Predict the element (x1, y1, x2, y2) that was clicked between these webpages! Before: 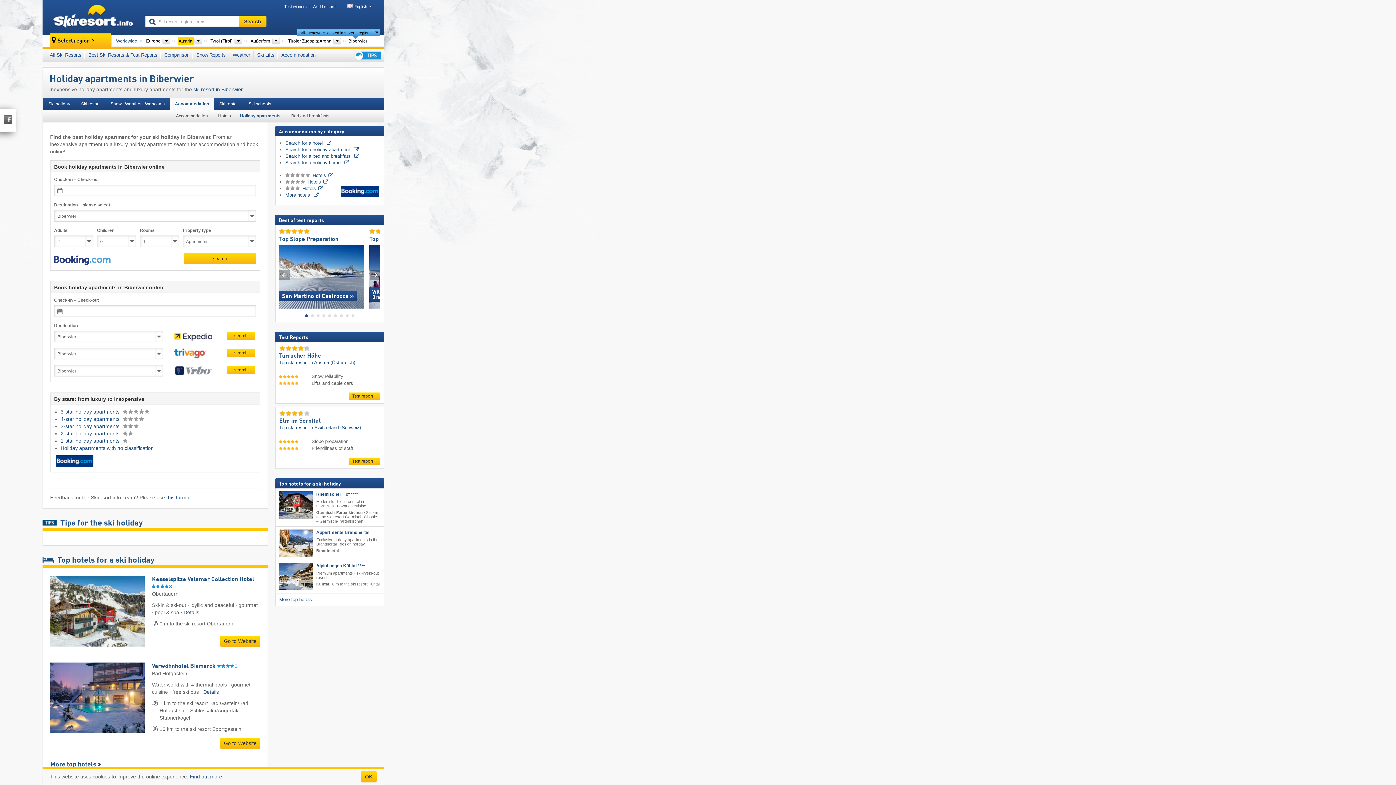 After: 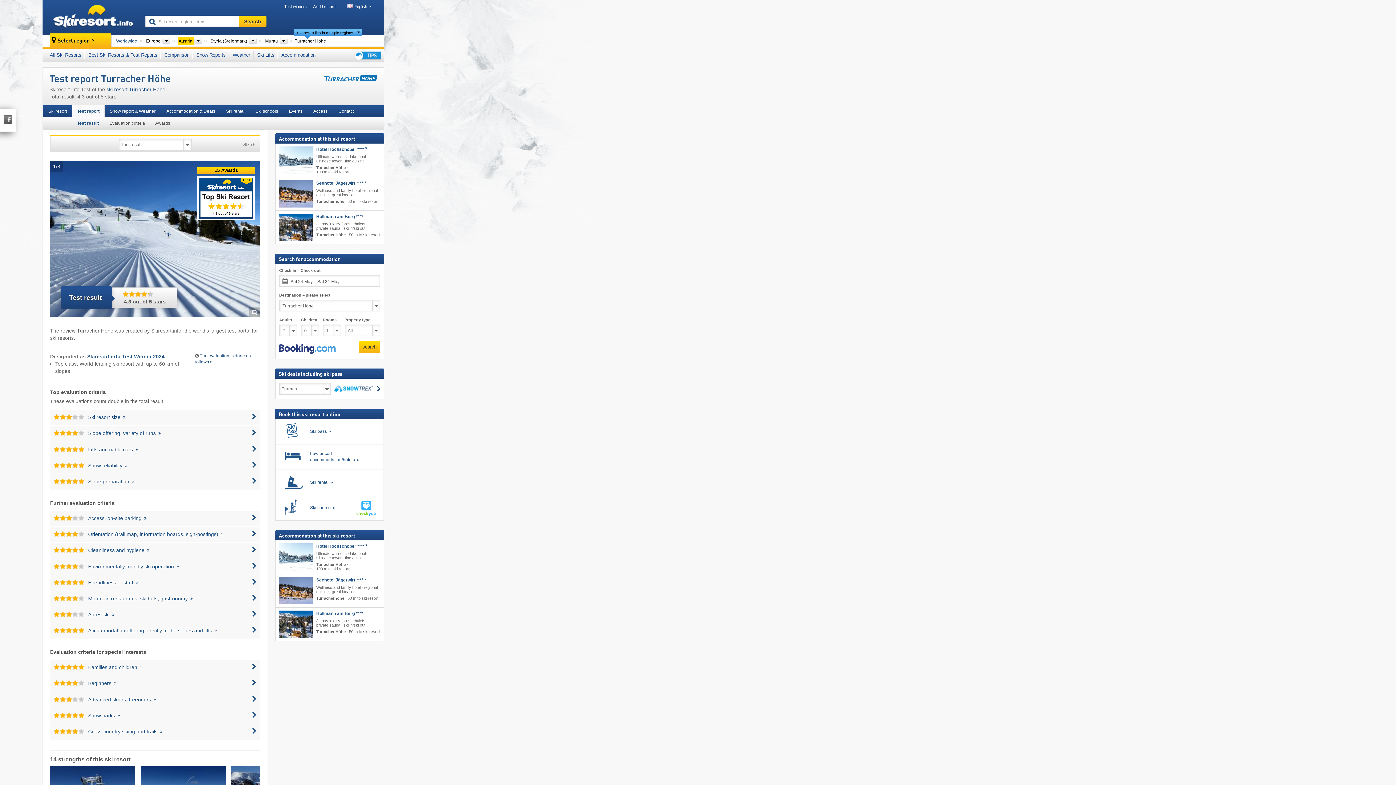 Action: bbox: (279, 374, 311, 378)